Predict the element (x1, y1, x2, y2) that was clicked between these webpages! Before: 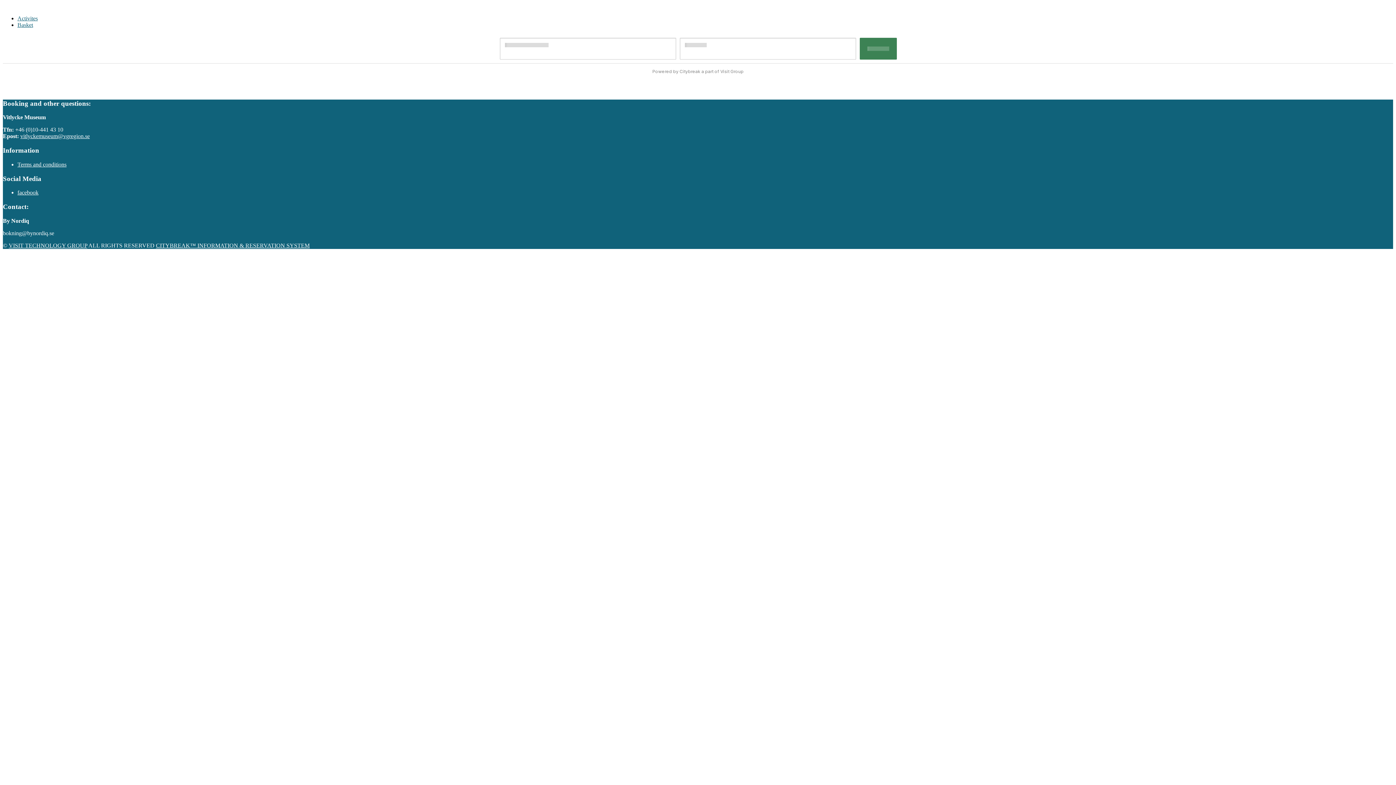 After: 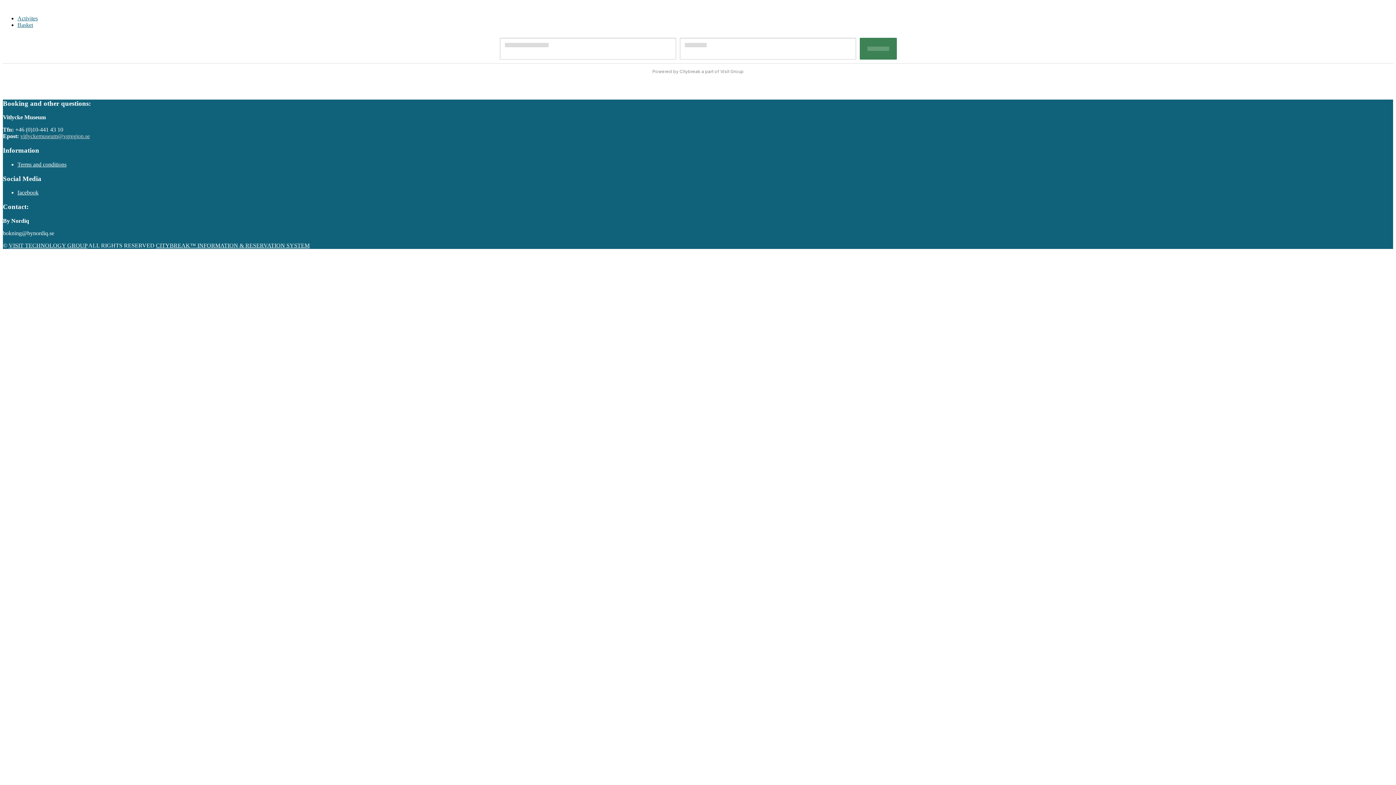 Action: bbox: (20, 133, 89, 139) label: vitlyckemuseum@vgregion.se